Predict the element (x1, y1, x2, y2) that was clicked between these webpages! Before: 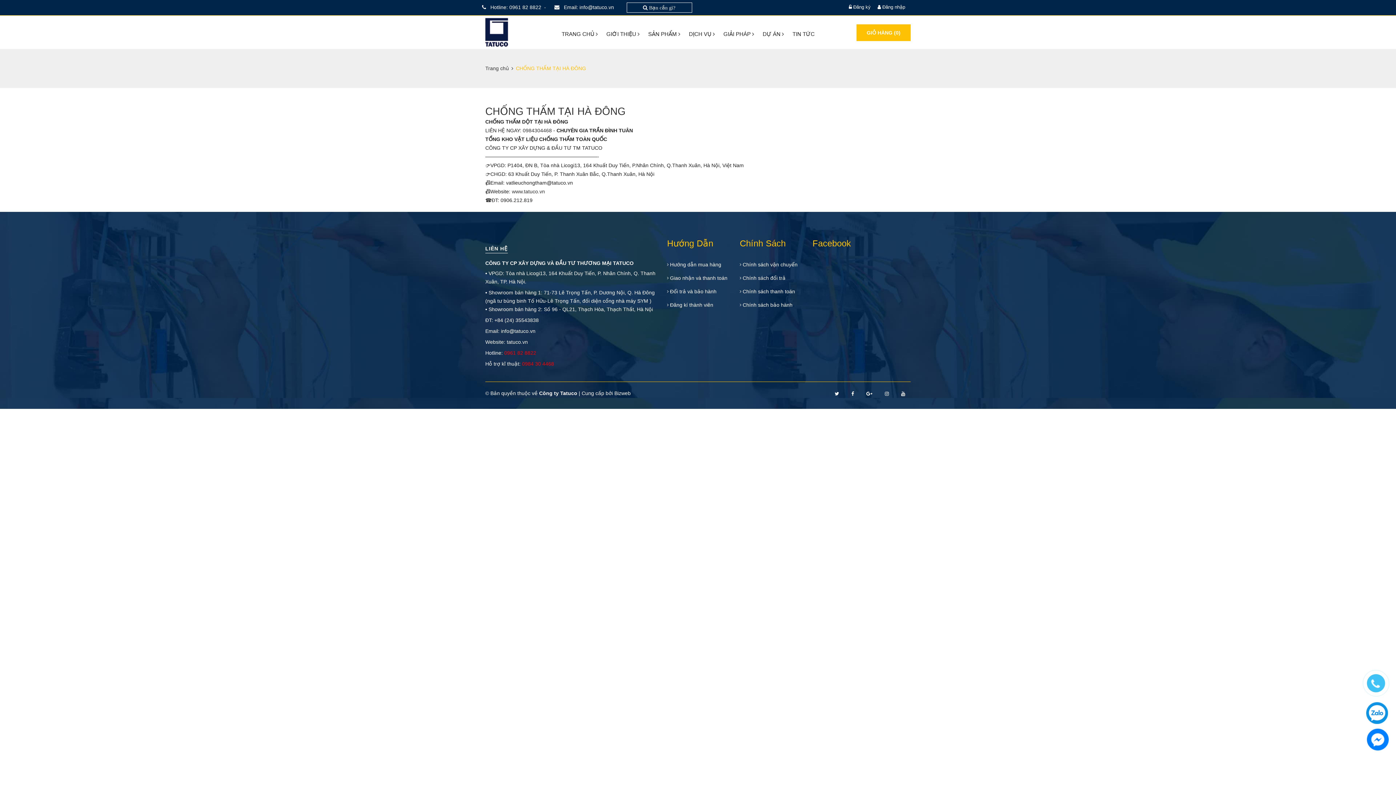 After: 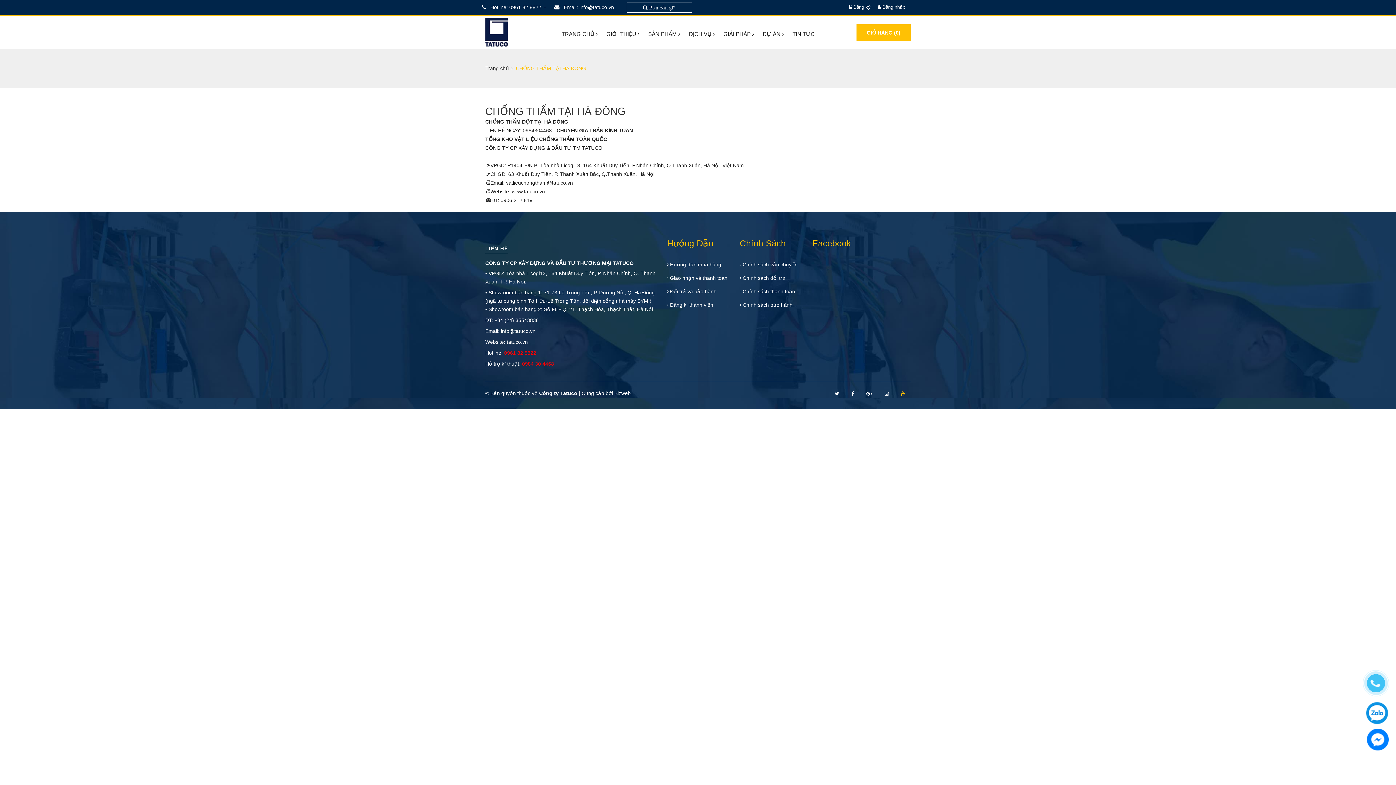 Action: bbox: (896, 389, 910, 398)